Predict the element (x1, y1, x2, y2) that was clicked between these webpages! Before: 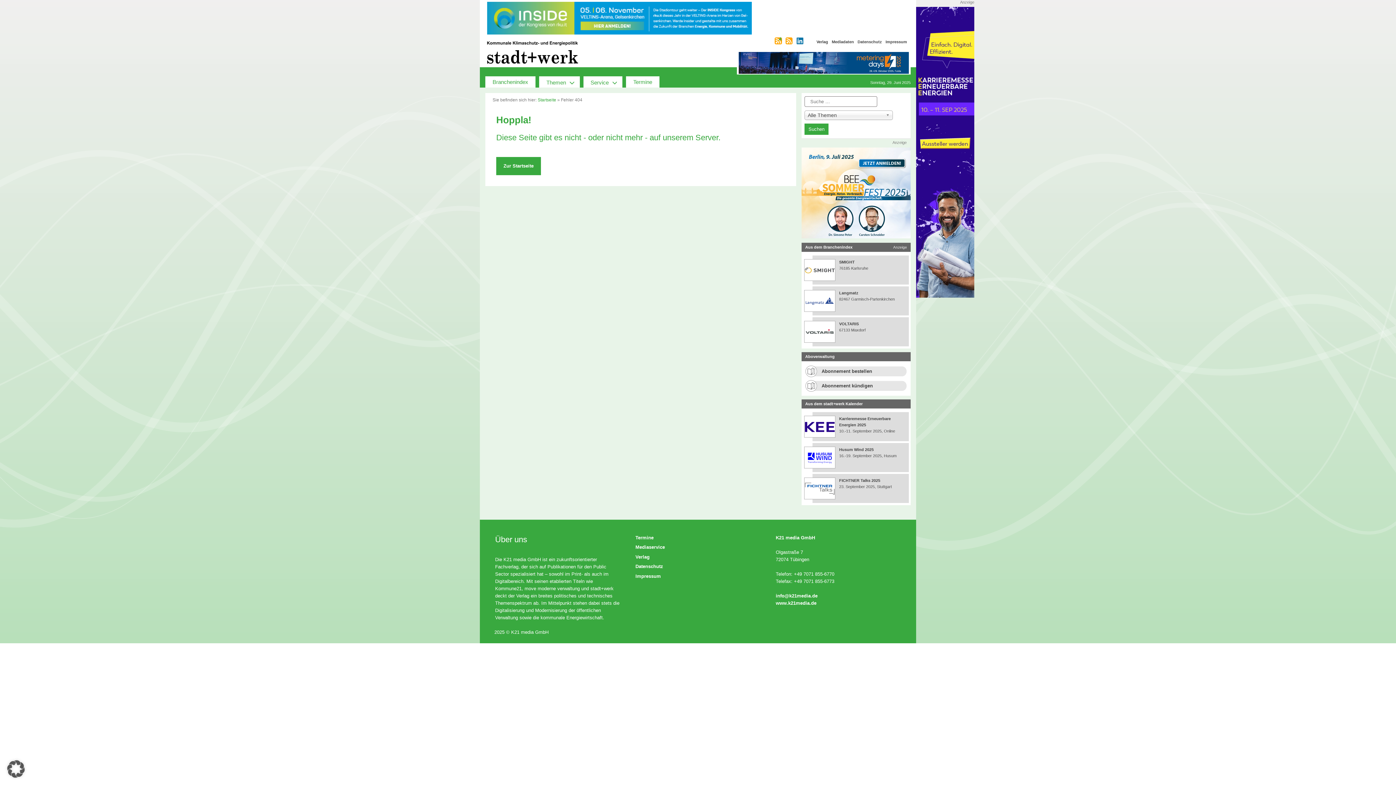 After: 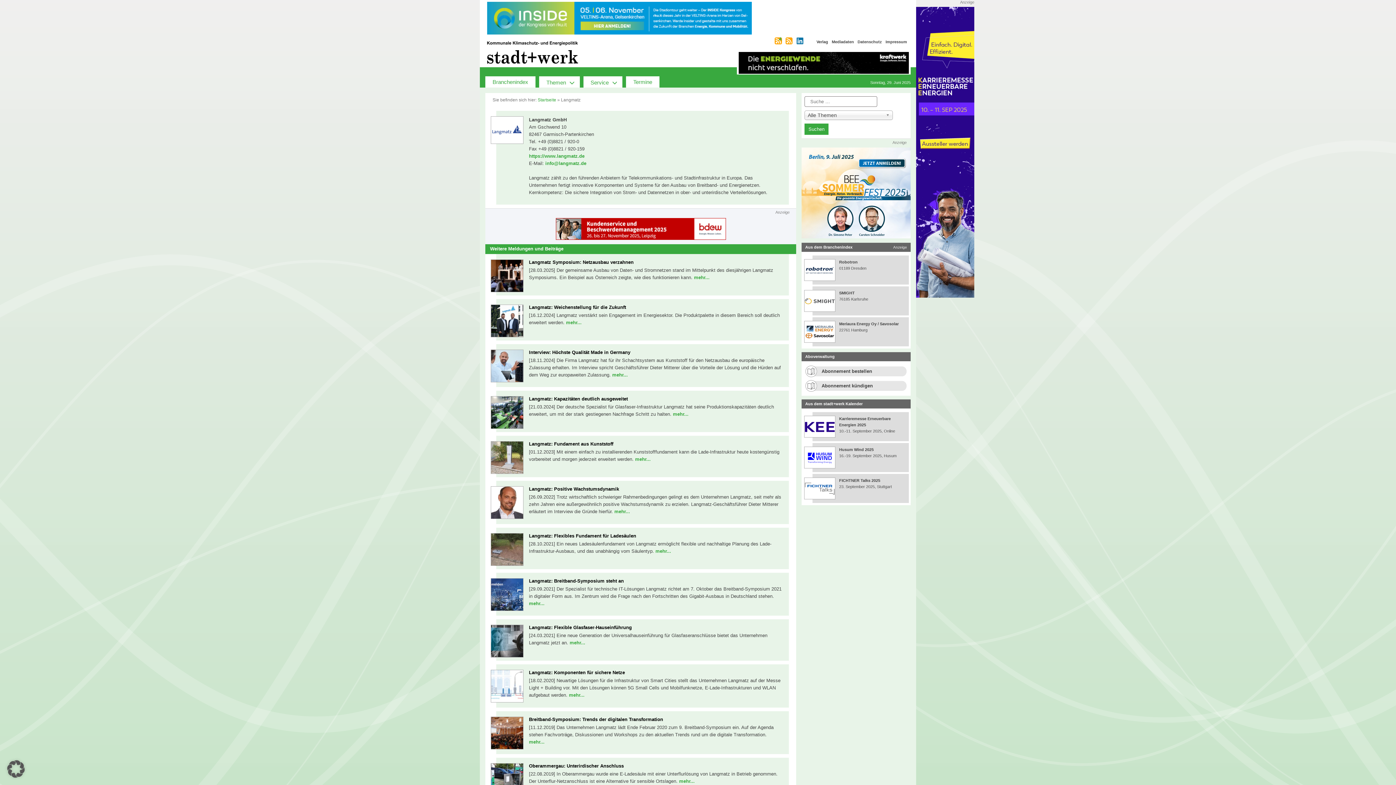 Action: label: Langmatz bbox: (839, 290, 858, 295)